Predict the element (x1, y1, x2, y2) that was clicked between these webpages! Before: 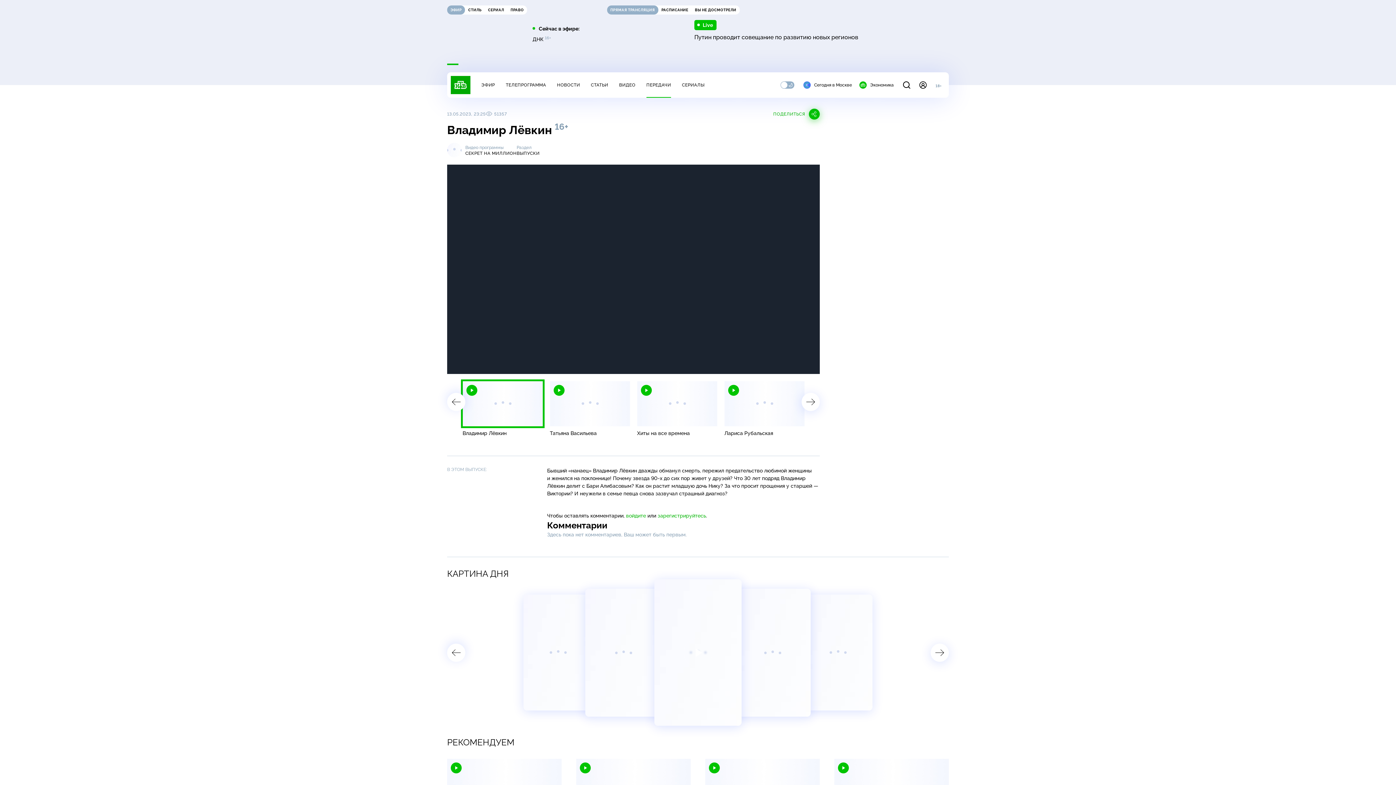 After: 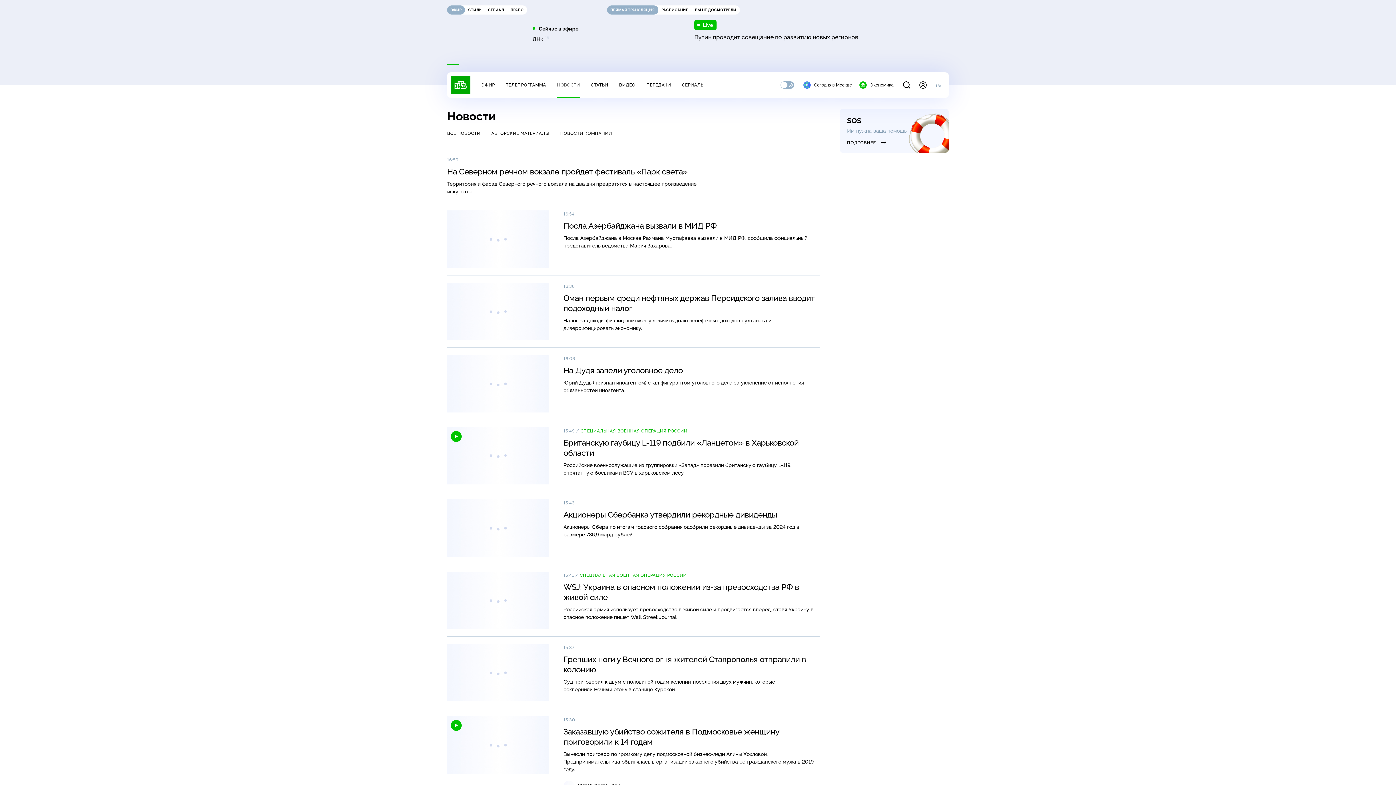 Action: label: НОВОСТИ bbox: (557, 82, 580, 87)